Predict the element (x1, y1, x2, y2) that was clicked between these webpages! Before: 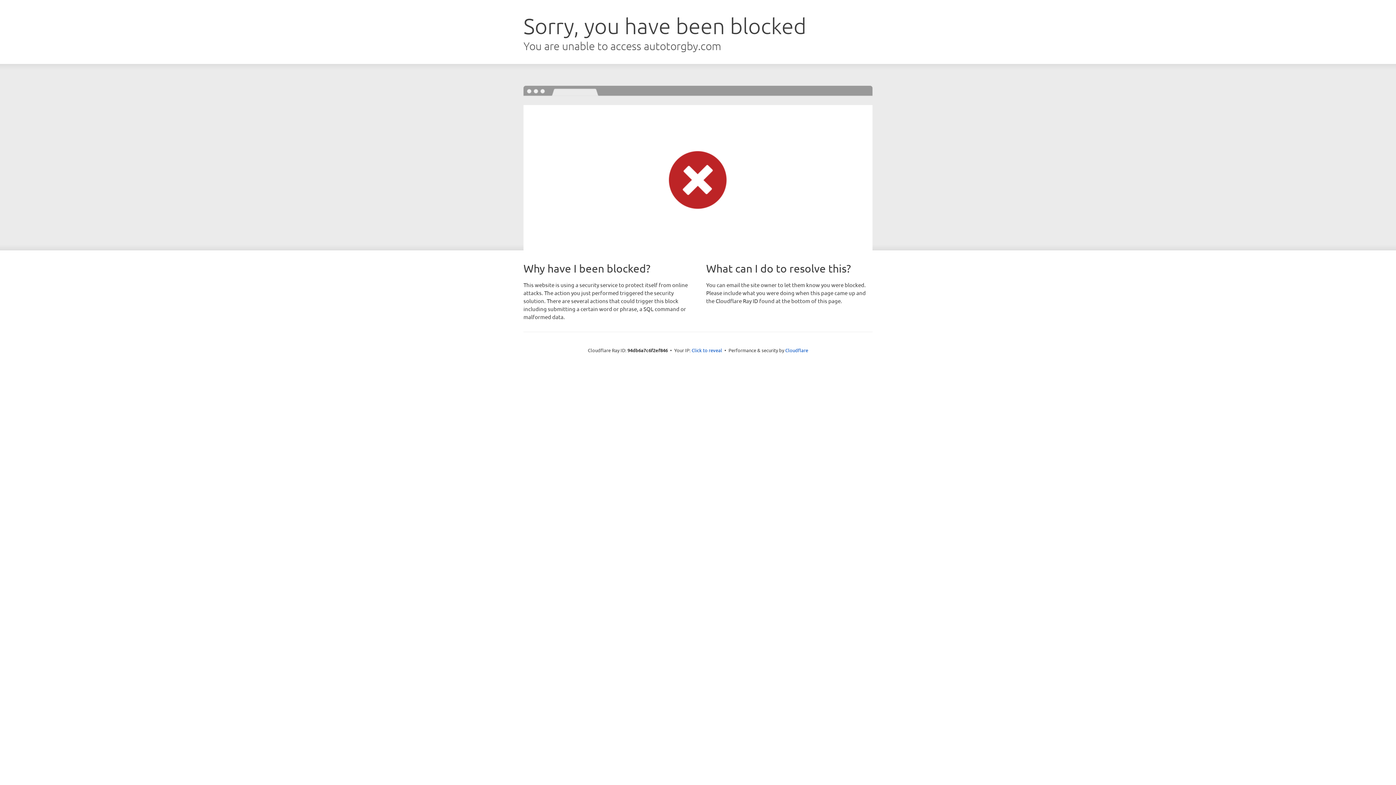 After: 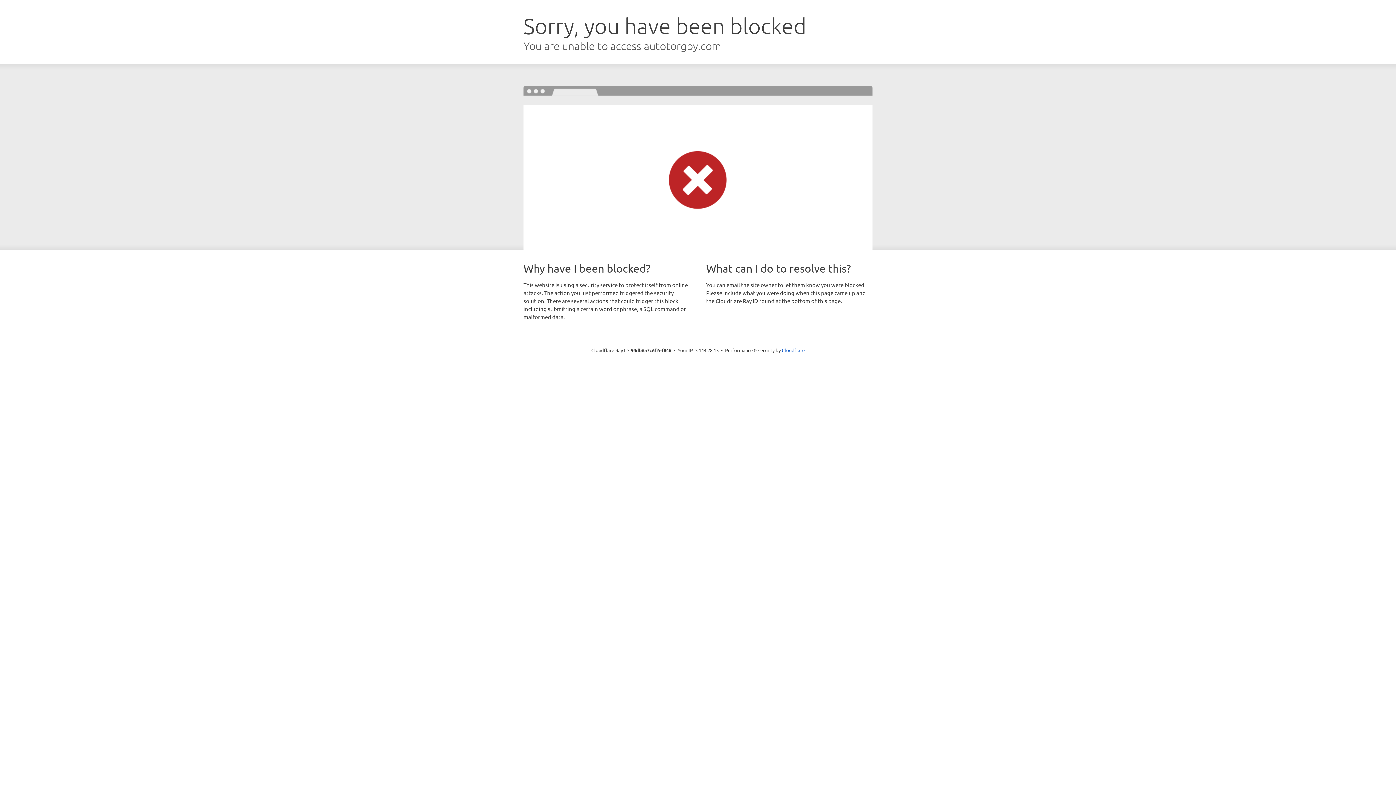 Action: bbox: (691, 346, 722, 353) label: Click to reveal